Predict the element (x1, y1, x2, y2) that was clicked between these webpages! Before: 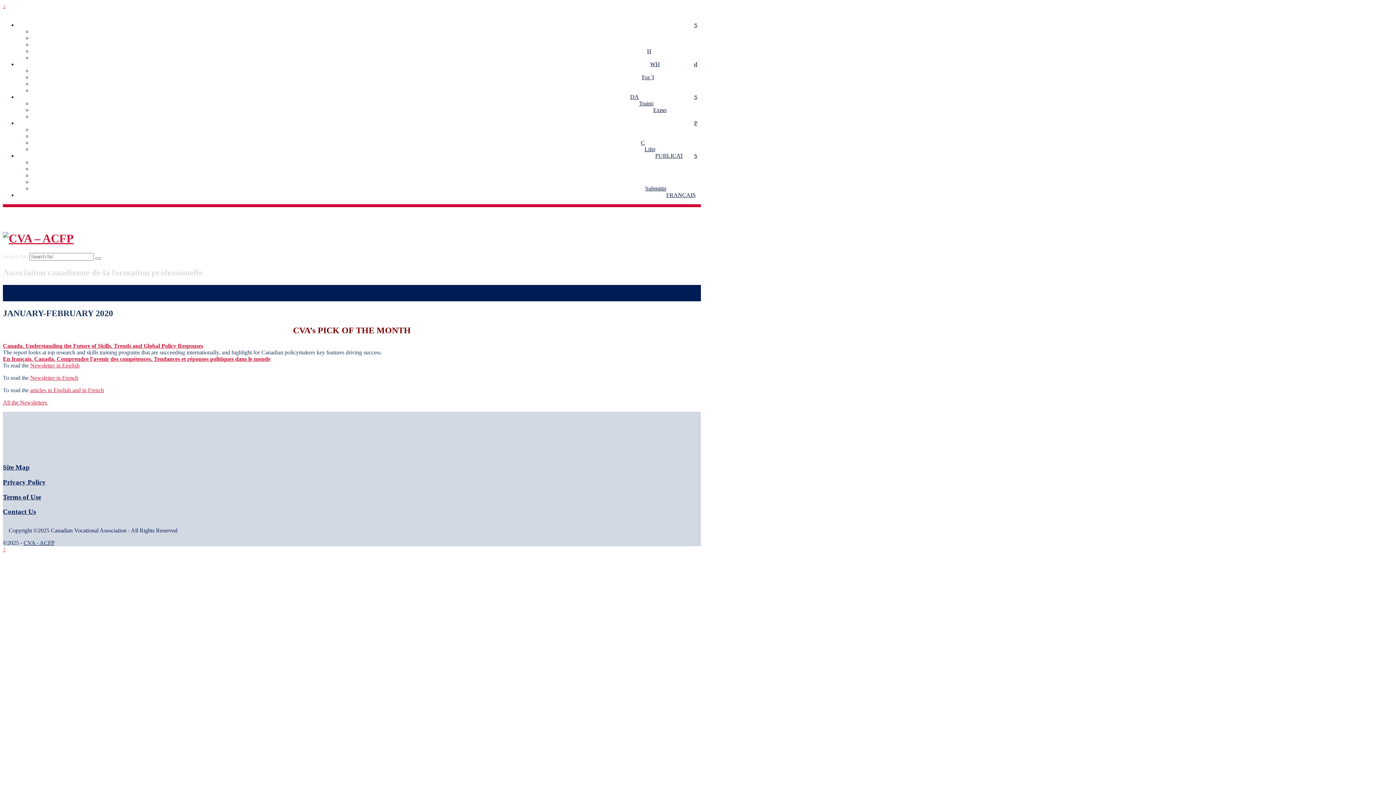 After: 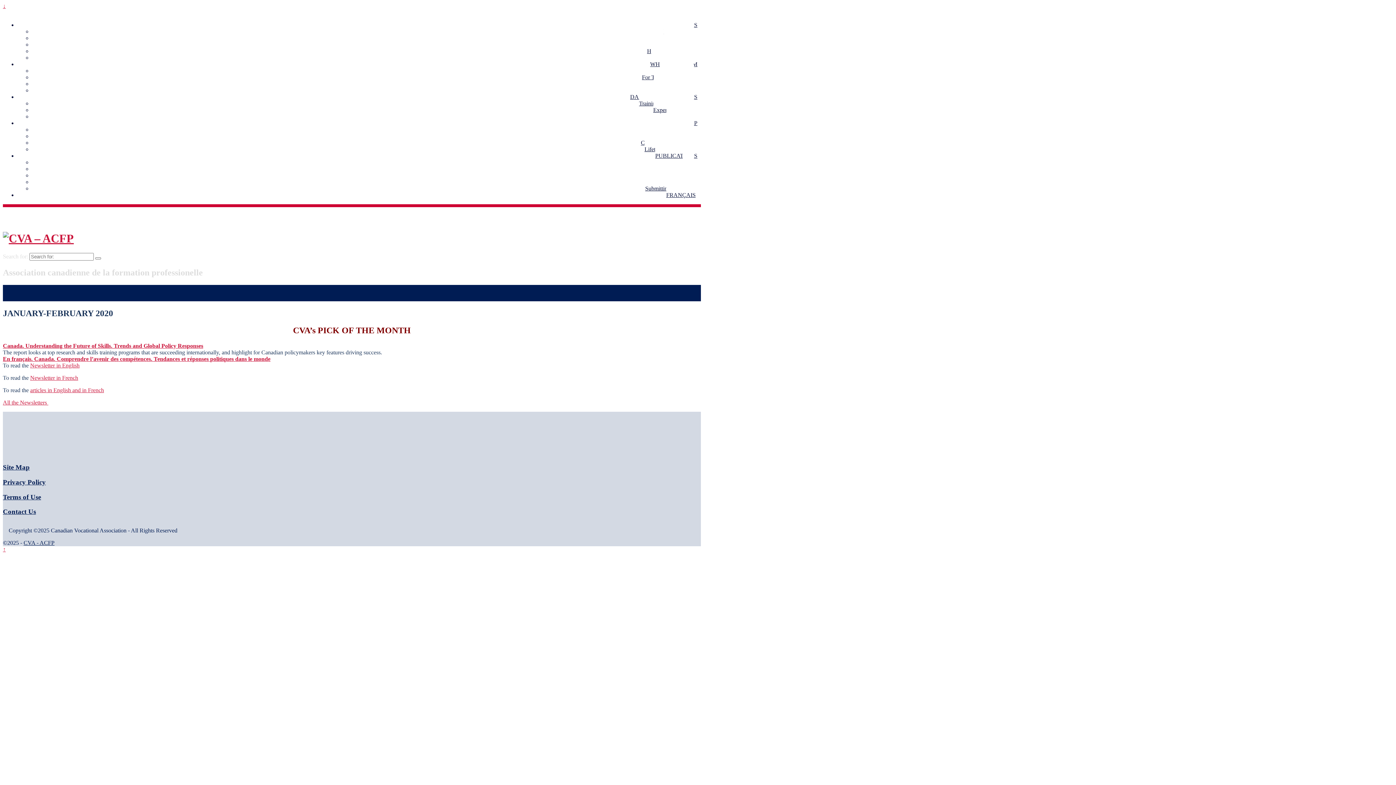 Action: label: All the Newsletters  bbox: (2, 399, 48, 405)